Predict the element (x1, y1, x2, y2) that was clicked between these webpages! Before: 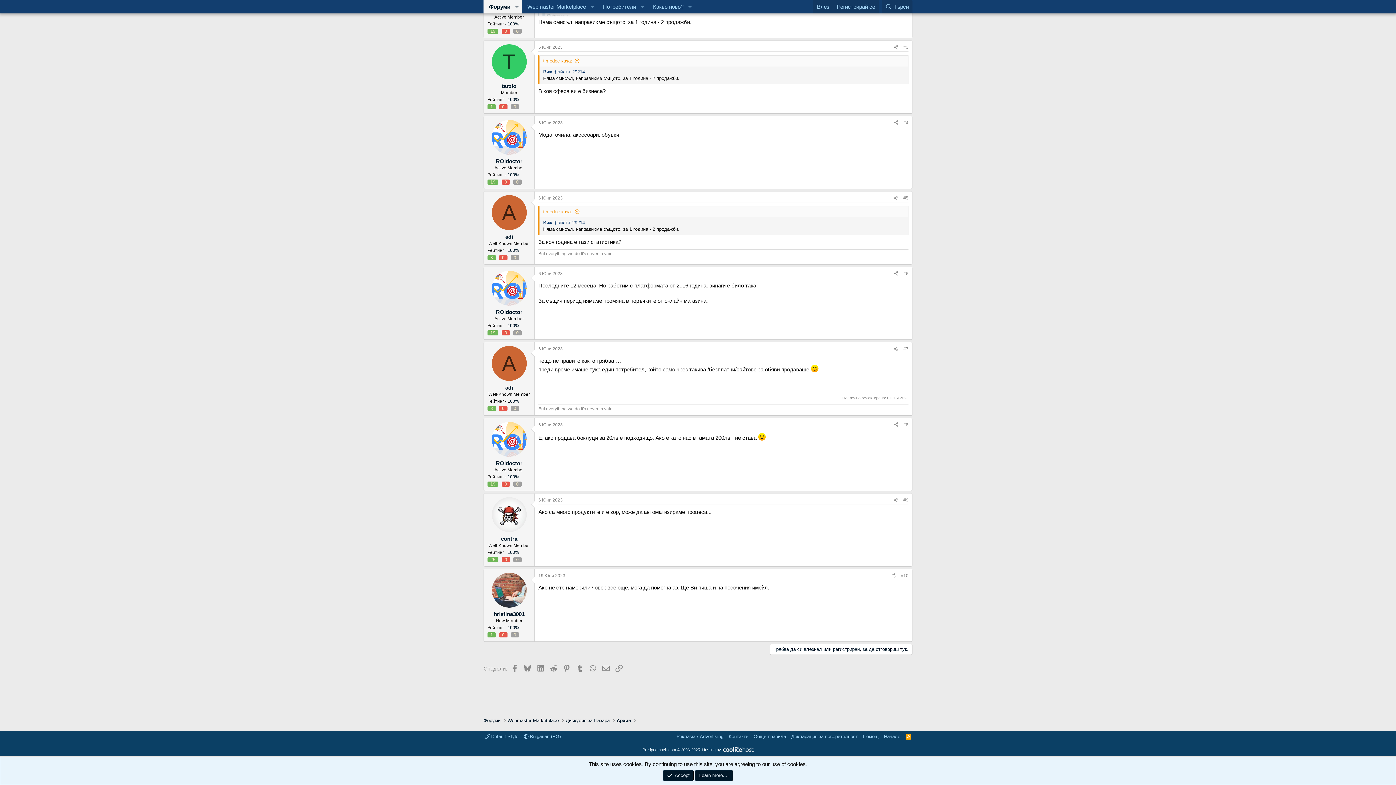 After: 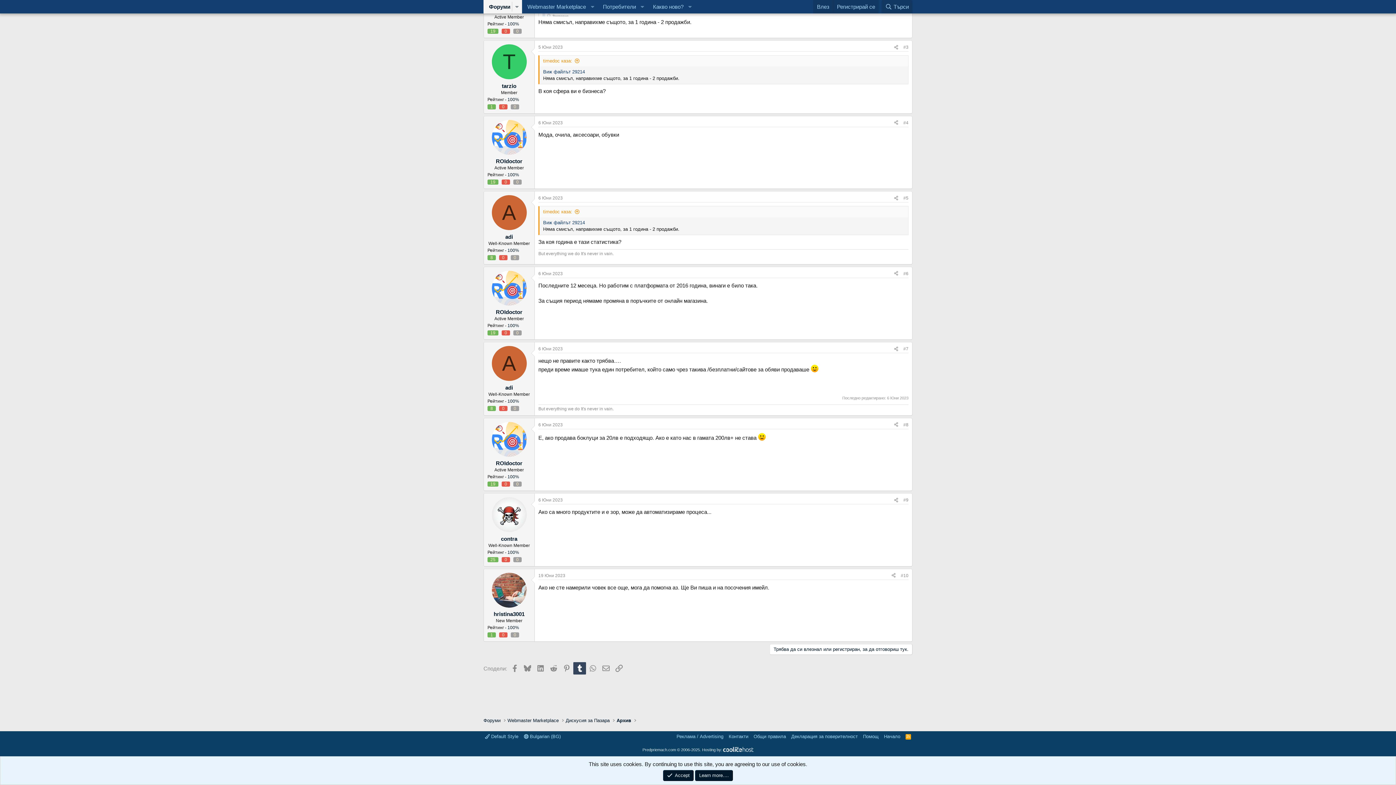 Action: label: Tumblr bbox: (573, 662, 586, 674)